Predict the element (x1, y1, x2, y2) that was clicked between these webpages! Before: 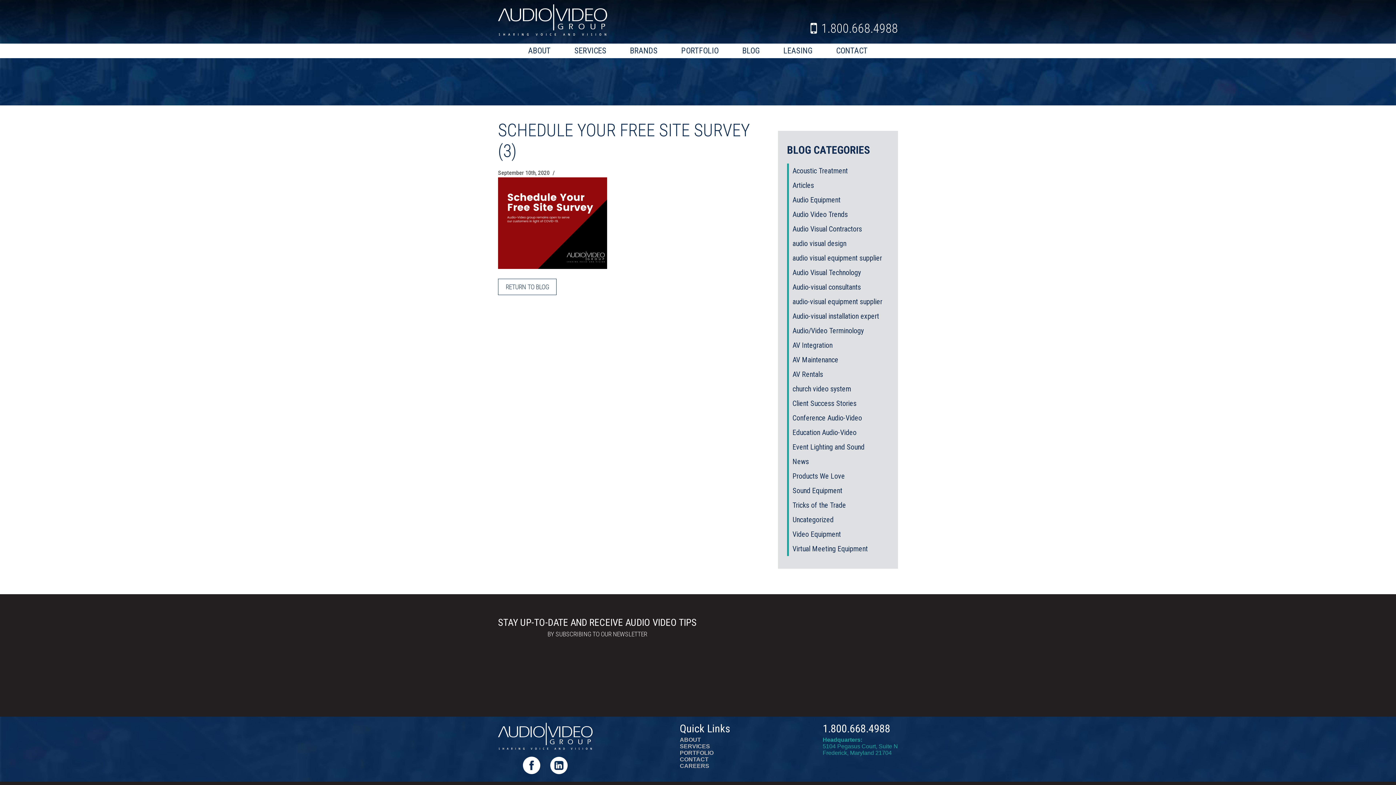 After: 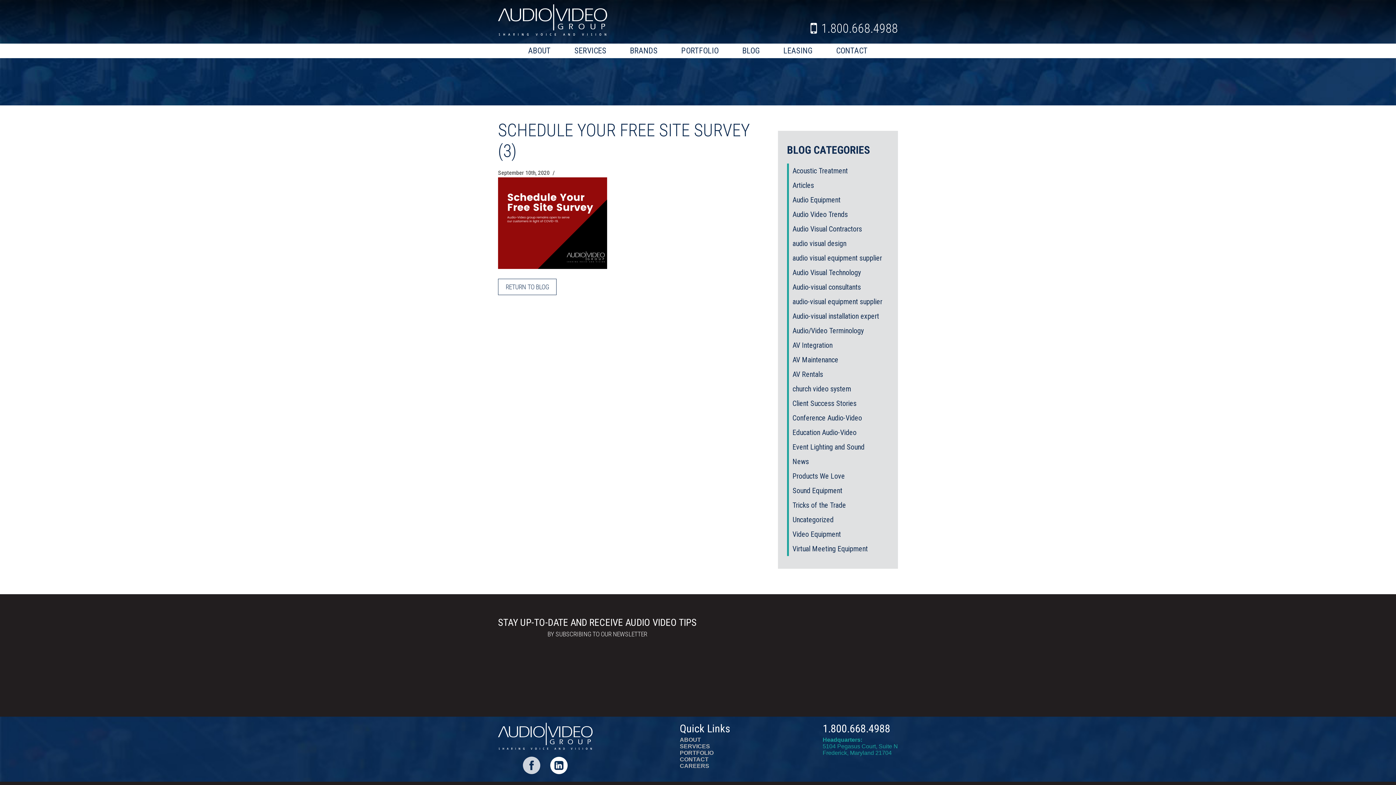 Action: label: Audio-Video Group on Facebook bbox: (522, 755, 541, 776)